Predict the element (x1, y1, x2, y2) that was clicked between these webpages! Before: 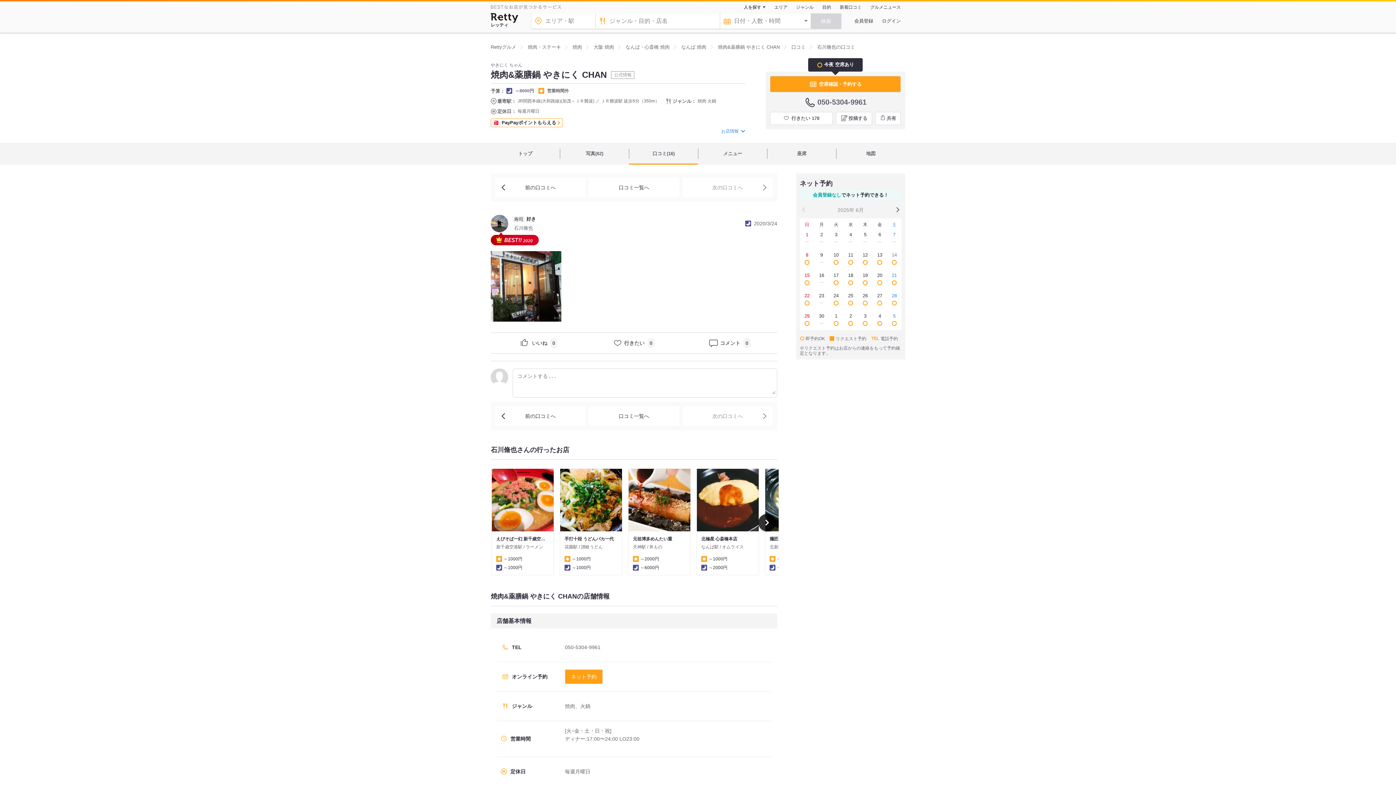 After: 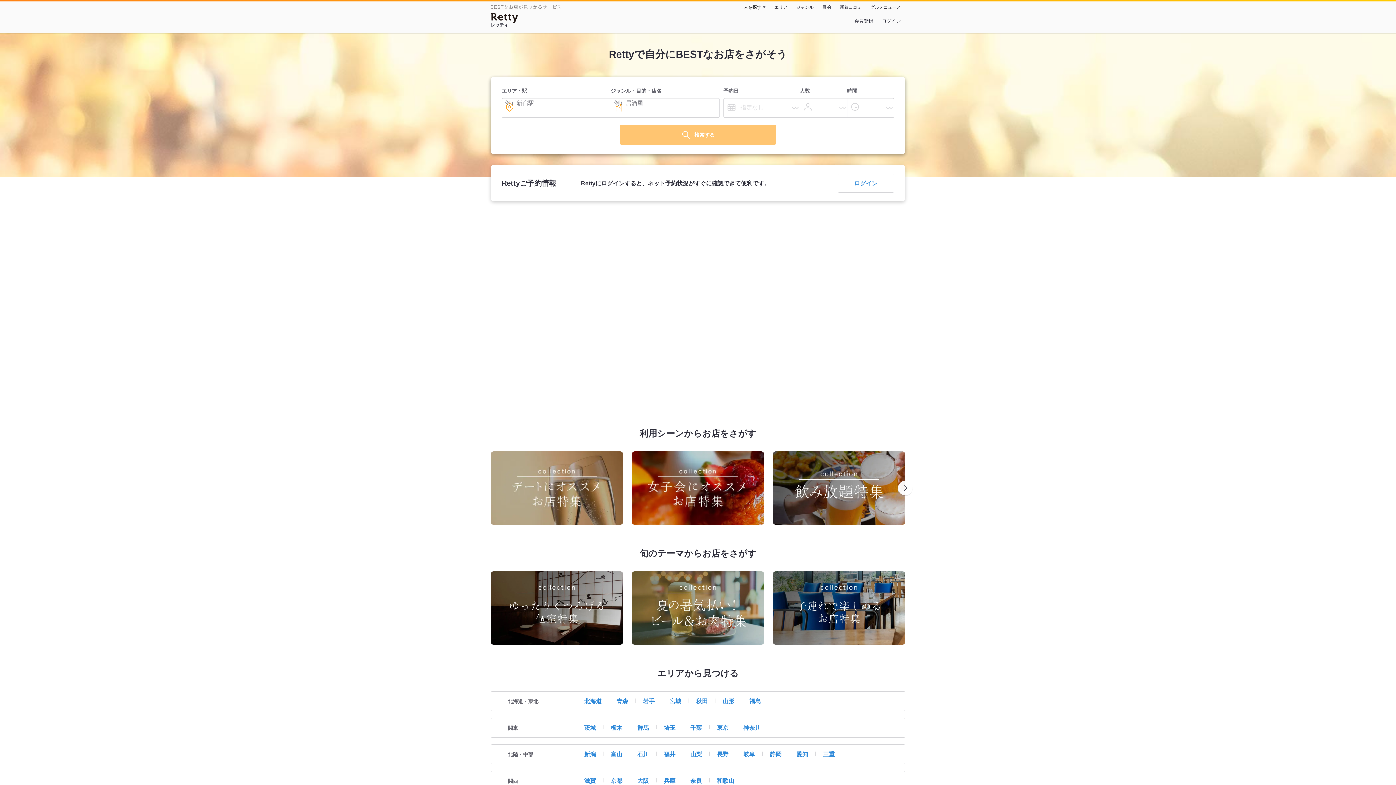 Action: label: Retty bbox: (490, 13, 518, 22)